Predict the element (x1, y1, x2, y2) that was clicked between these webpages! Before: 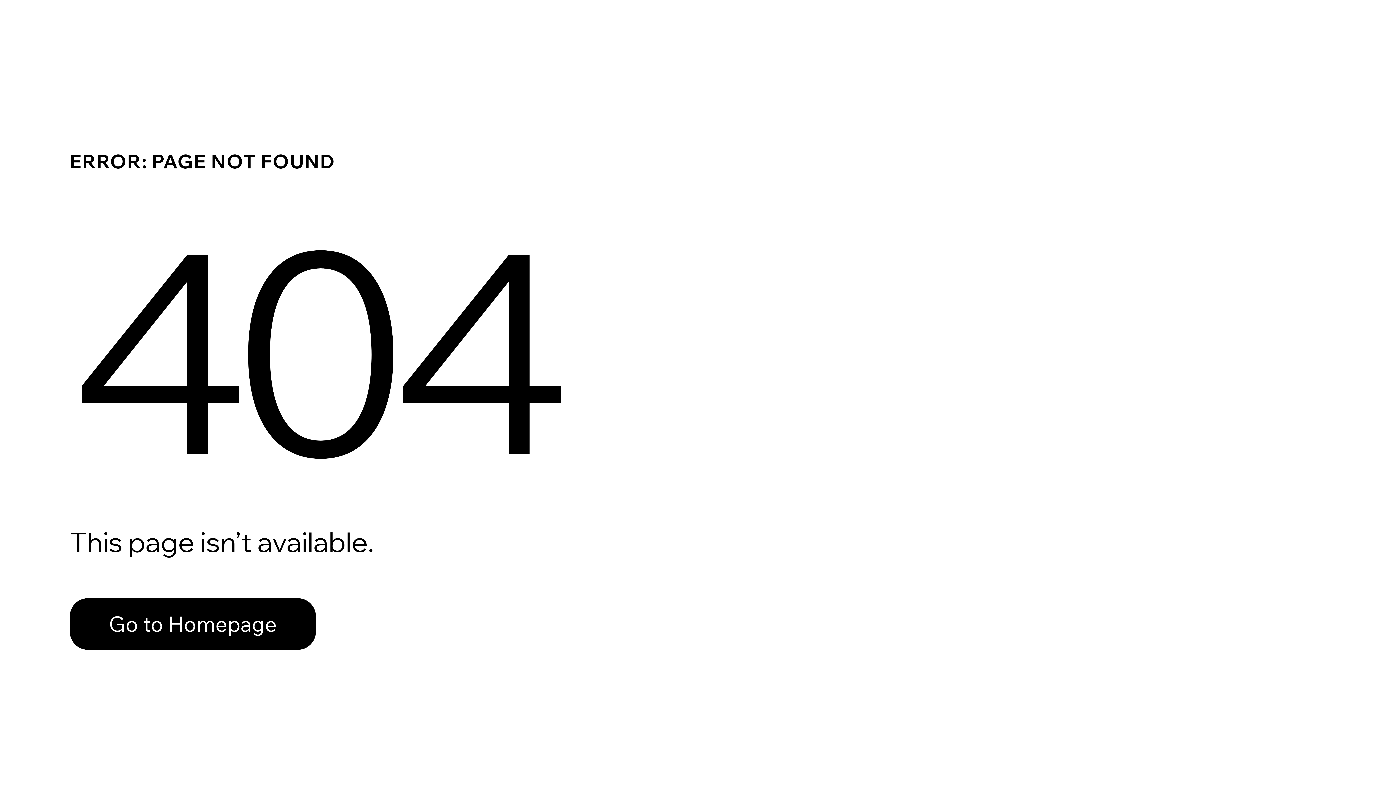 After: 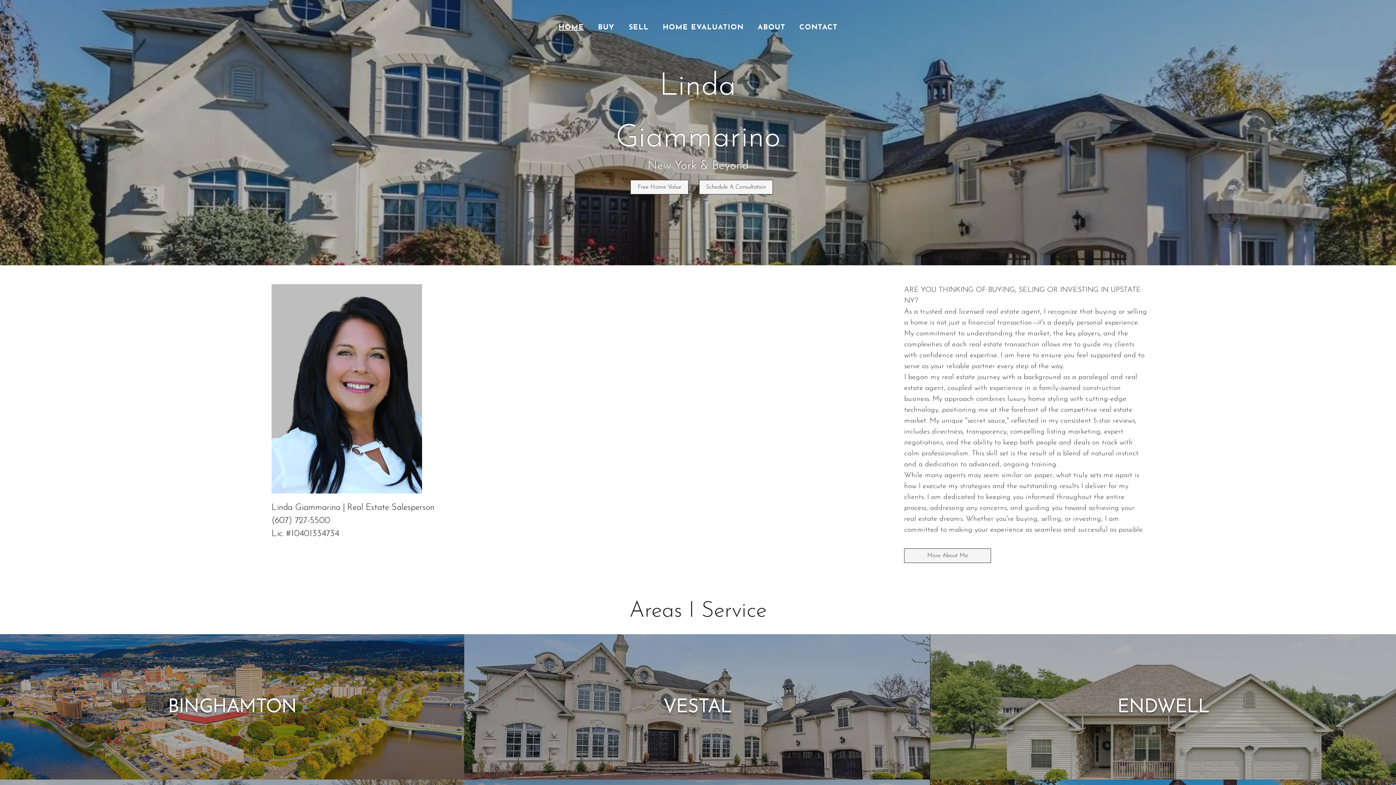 Action: bbox: (69, 582, 768, 659) label: Go to Homepage